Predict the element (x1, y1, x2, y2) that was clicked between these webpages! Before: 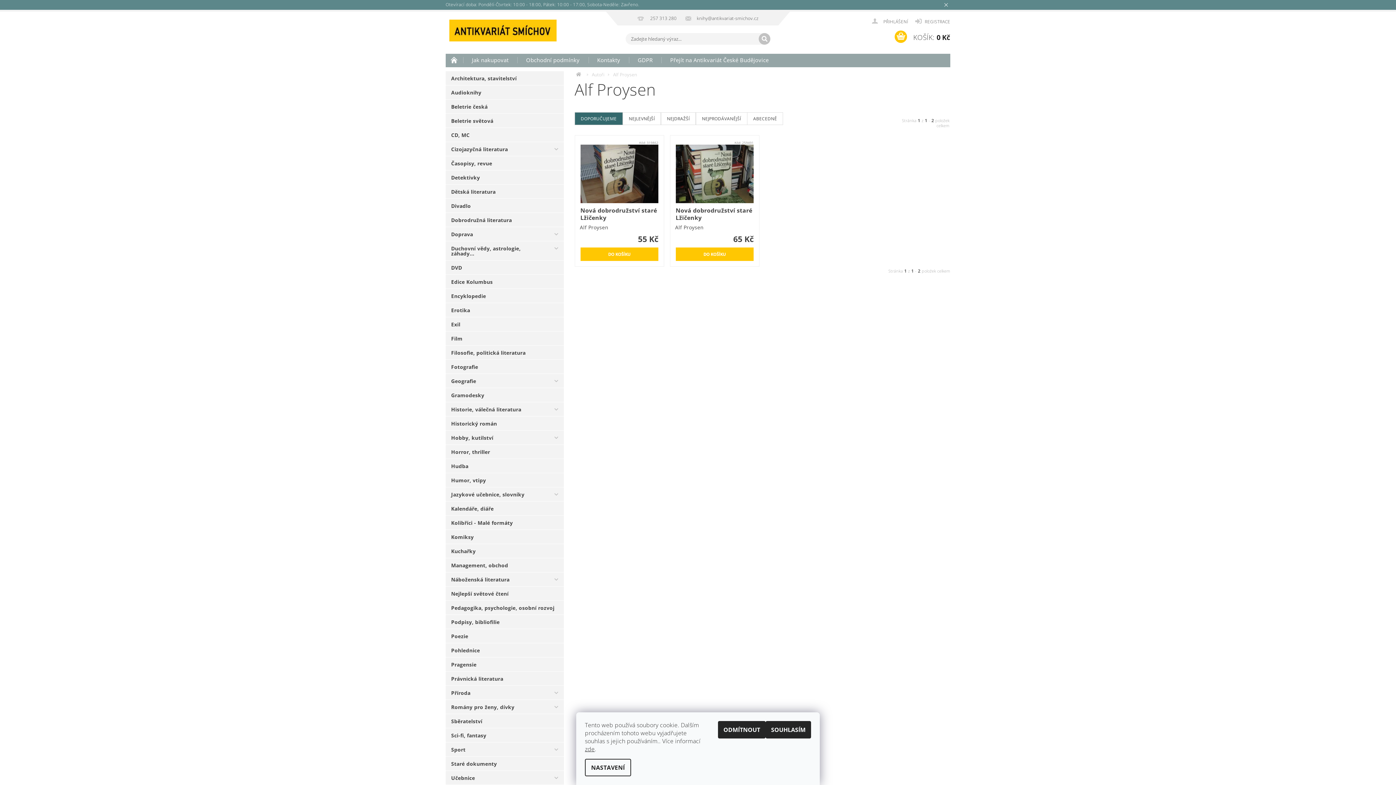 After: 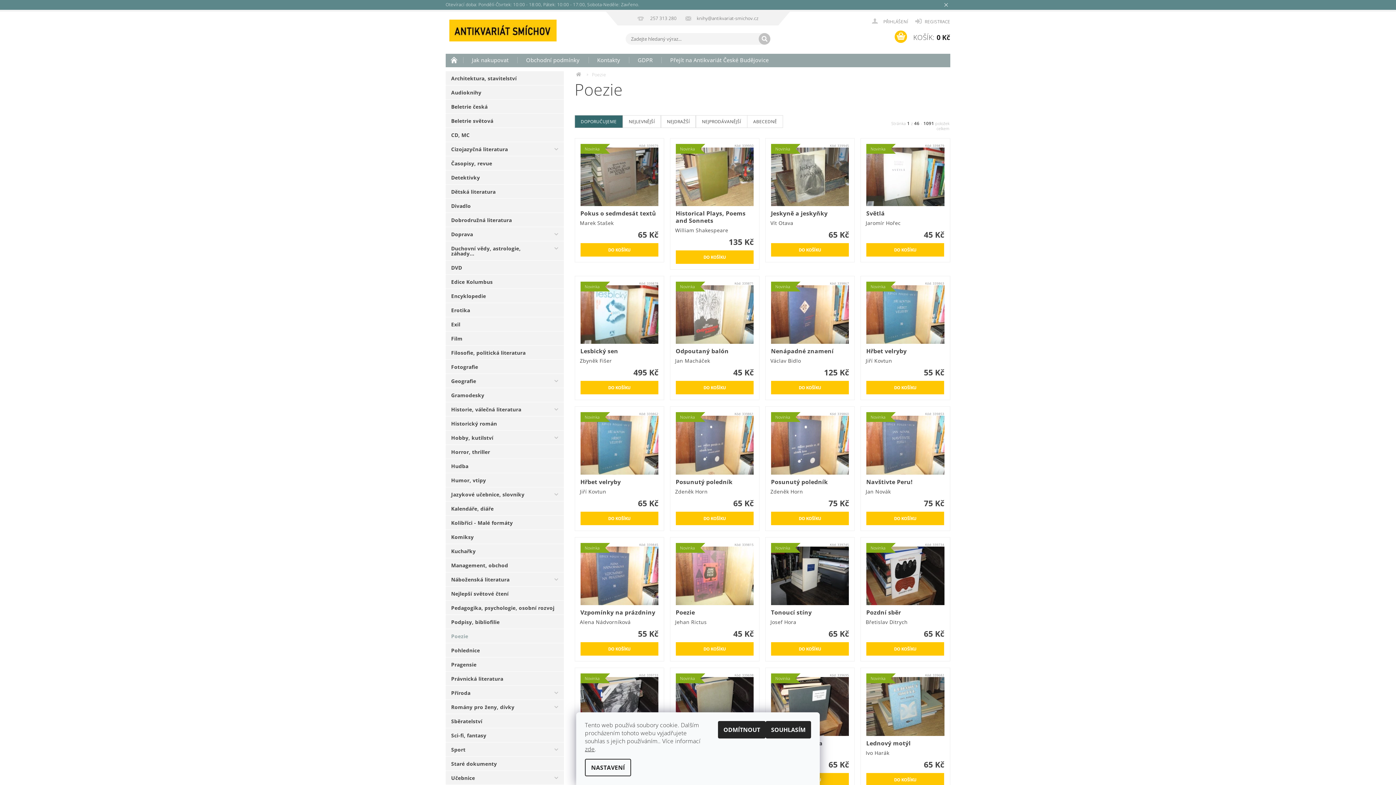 Action: bbox: (445, 629, 563, 643) label: Poezie